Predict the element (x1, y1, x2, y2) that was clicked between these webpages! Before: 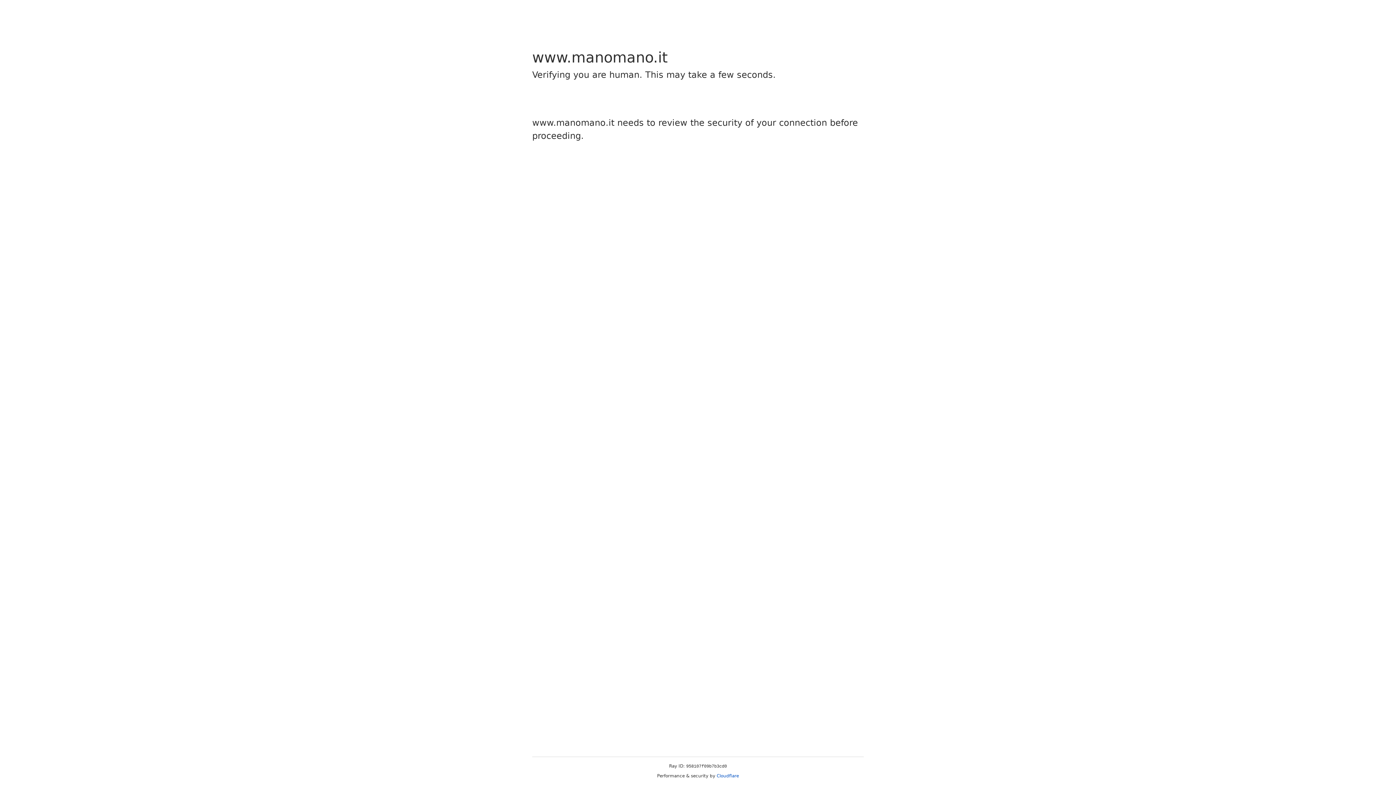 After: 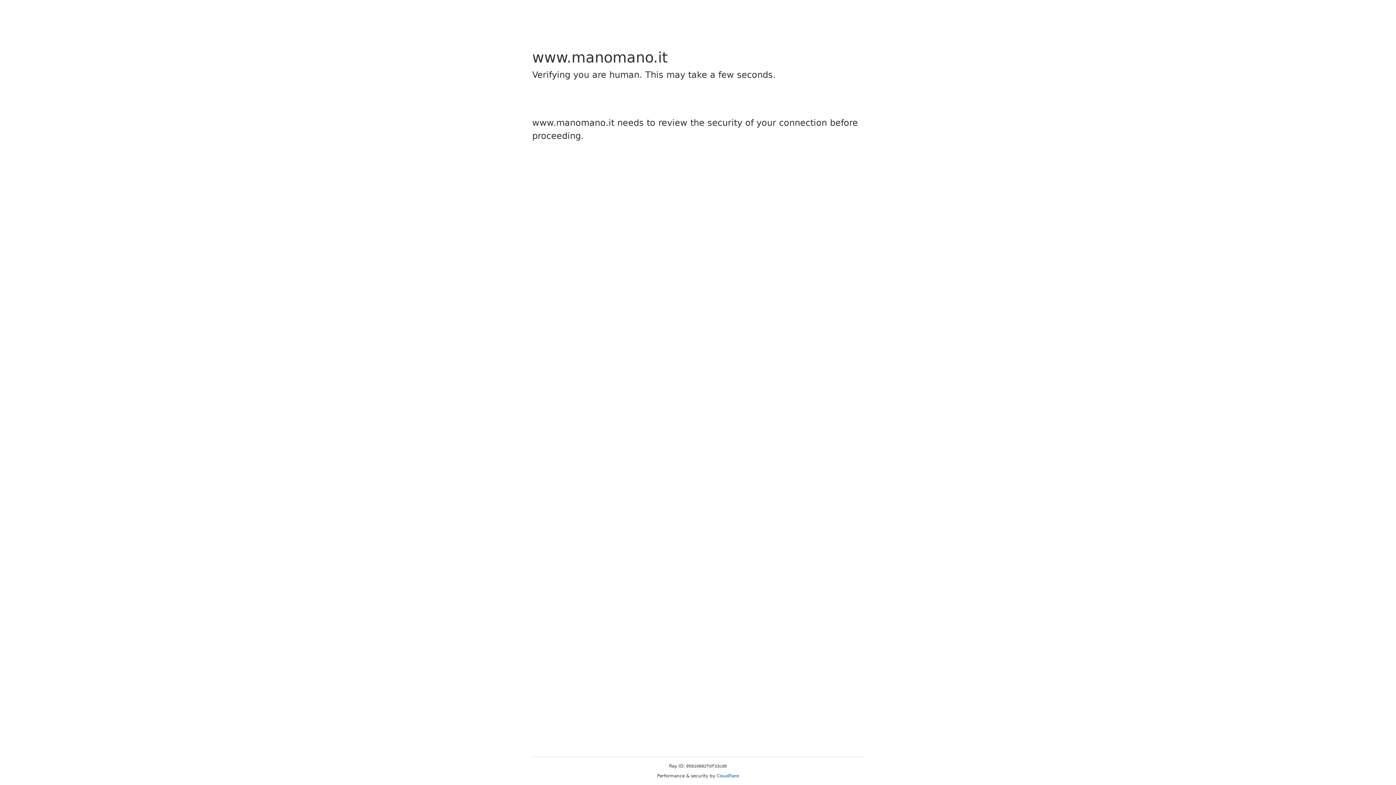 Action: label: Cloudflare bbox: (716, 773, 739, 778)